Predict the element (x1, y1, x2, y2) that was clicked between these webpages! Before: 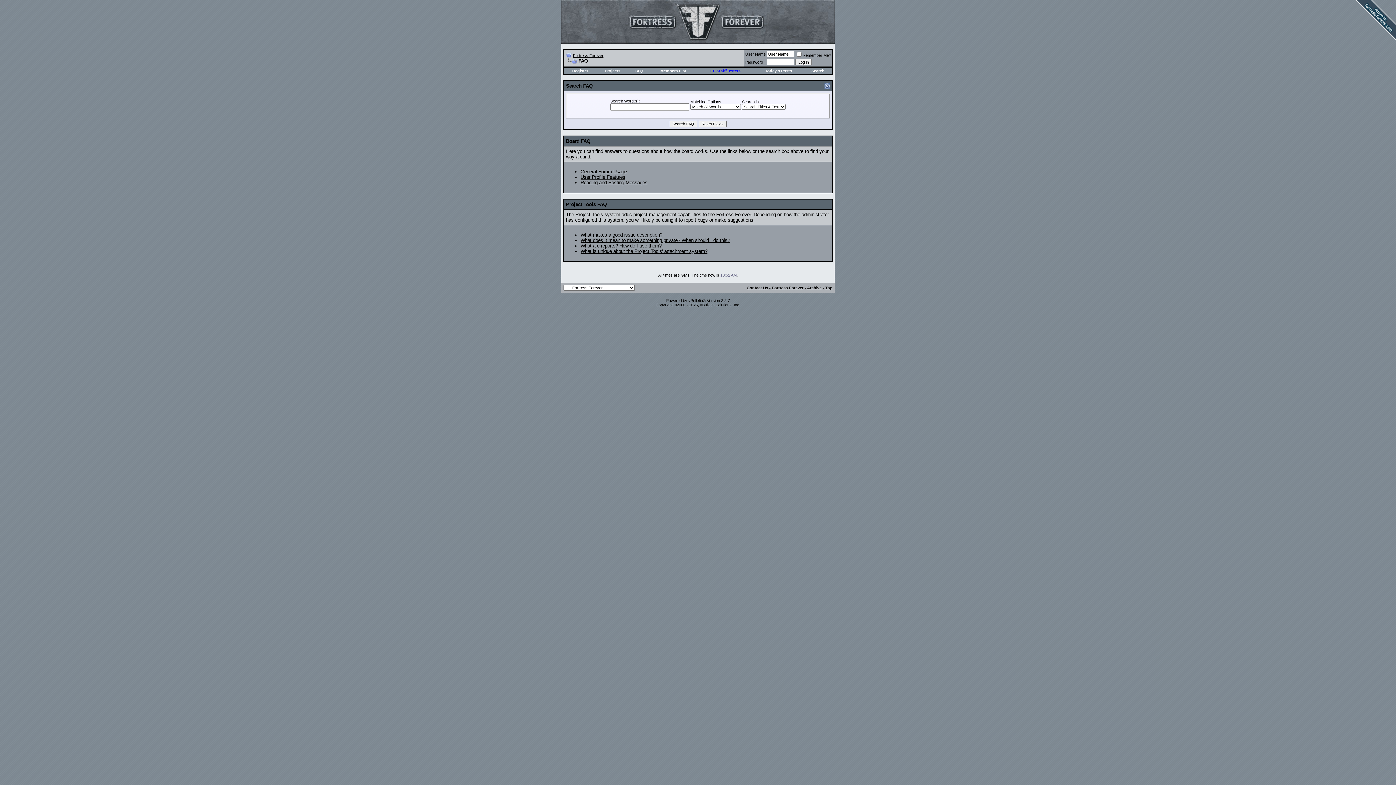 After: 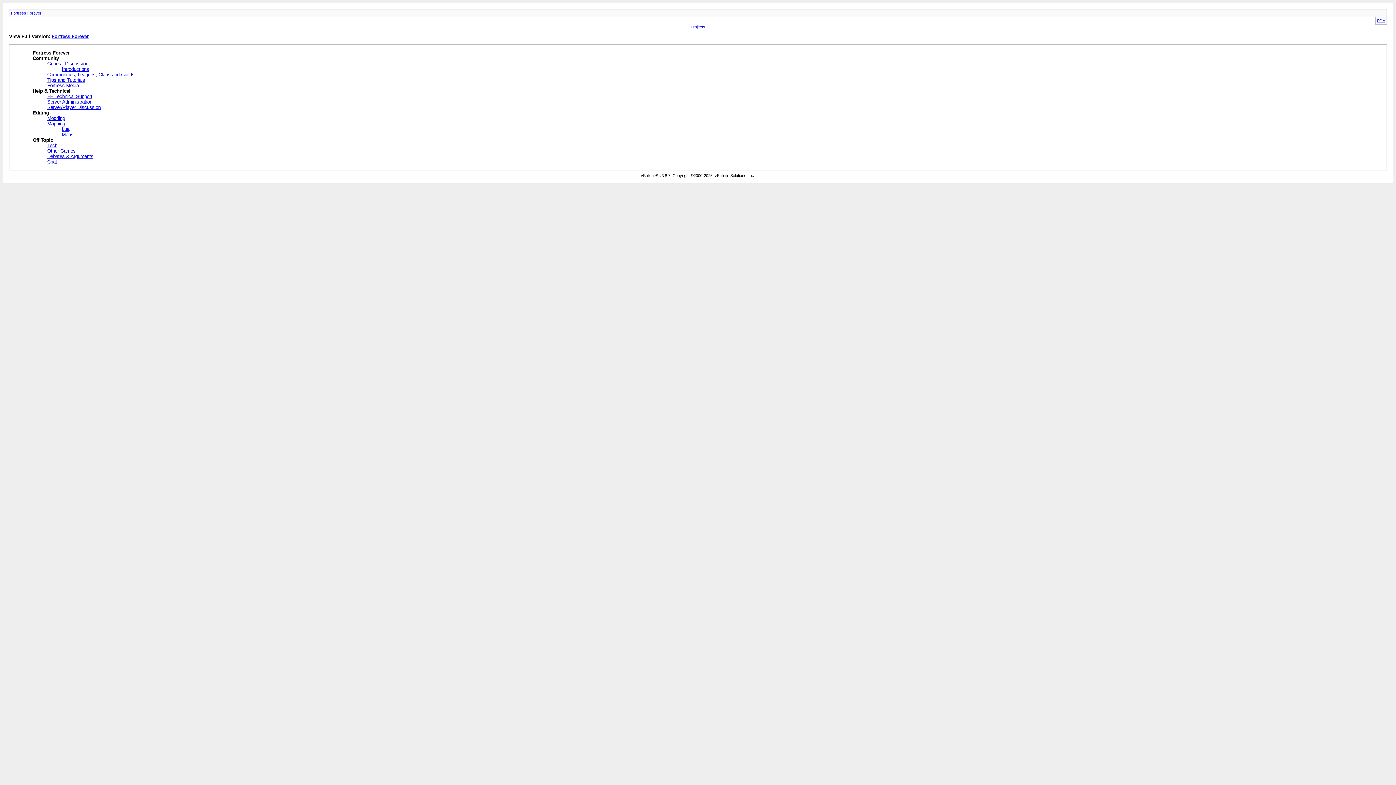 Action: bbox: (807, 285, 821, 290) label: Archive